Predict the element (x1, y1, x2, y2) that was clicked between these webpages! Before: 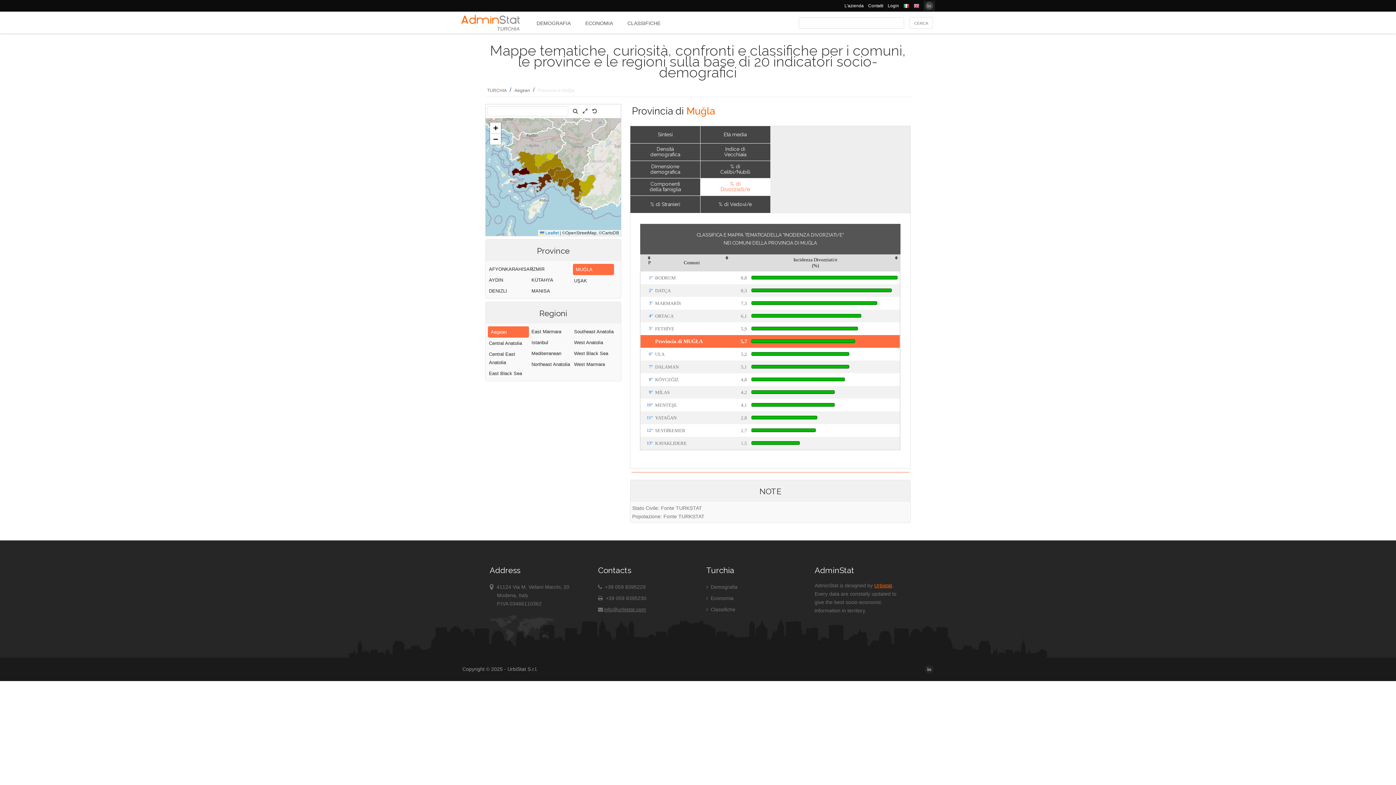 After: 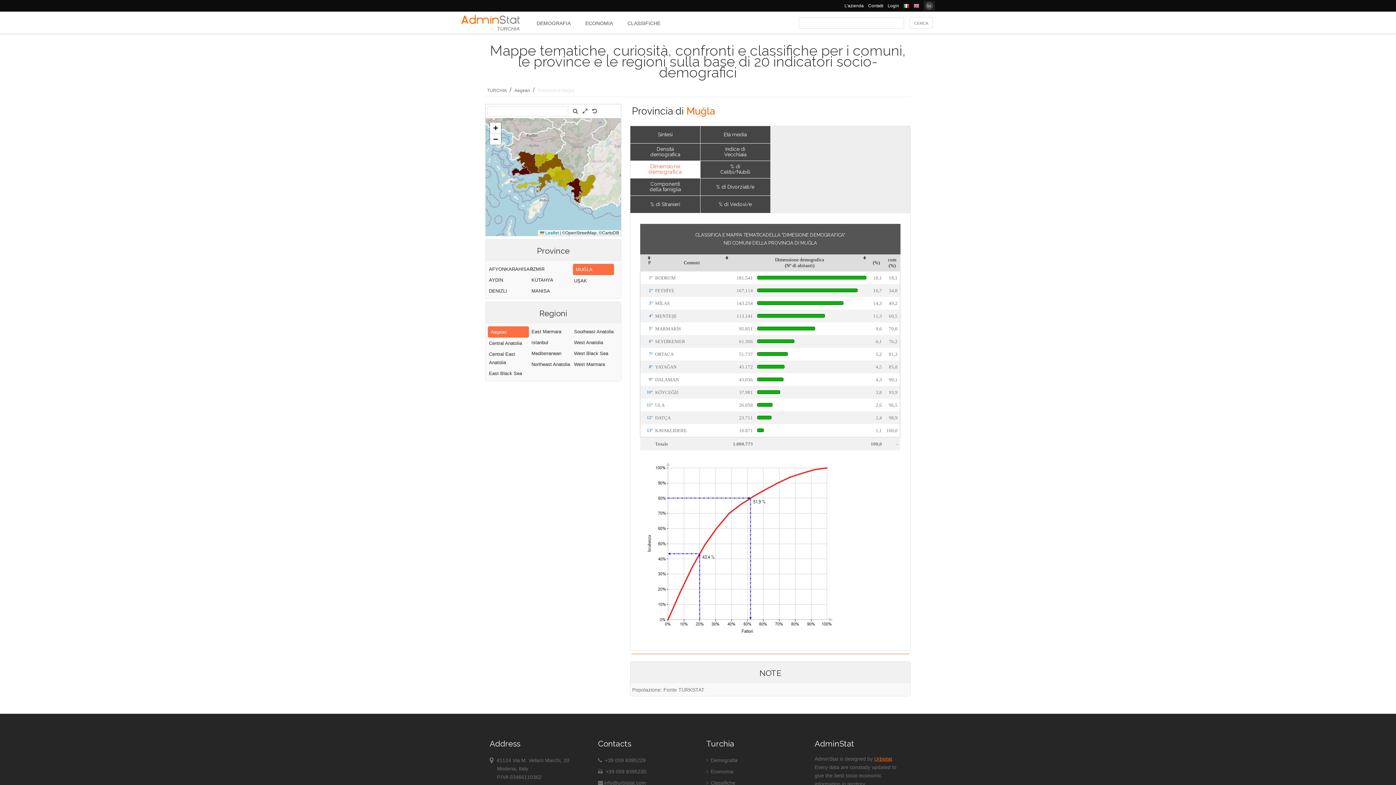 Action: label: Dimensione demografica bbox: (630, 161, 700, 178)